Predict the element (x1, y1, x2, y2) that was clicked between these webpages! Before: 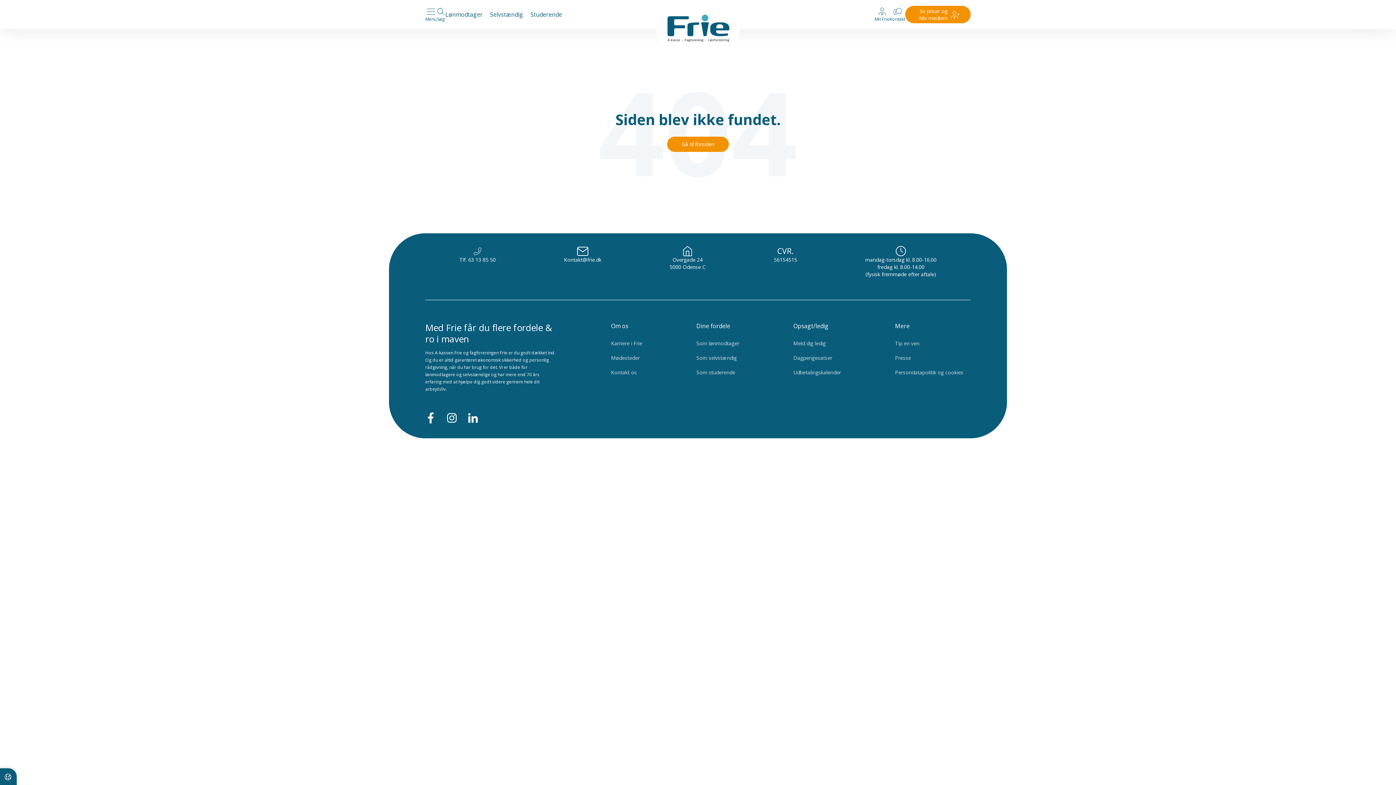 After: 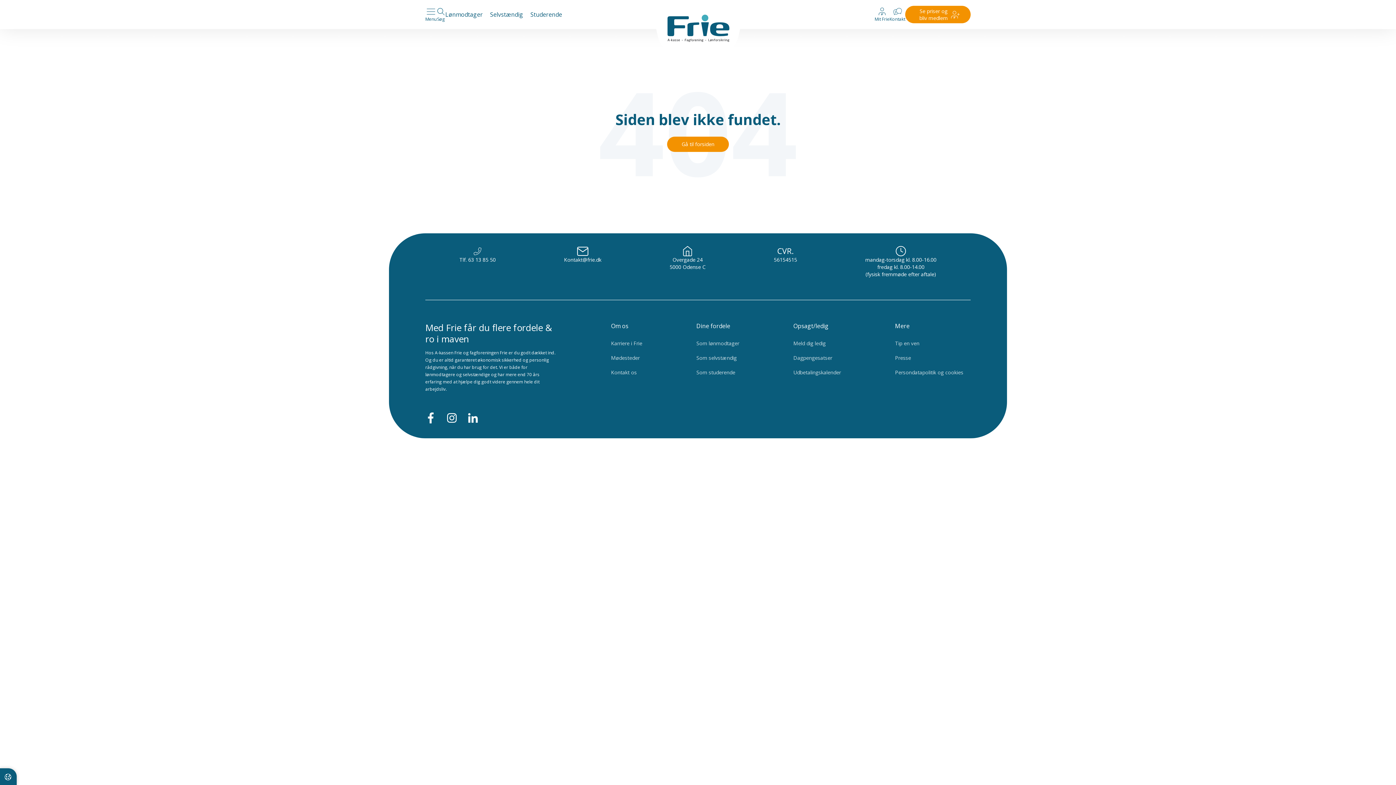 Action: bbox: (425, 412, 436, 425)